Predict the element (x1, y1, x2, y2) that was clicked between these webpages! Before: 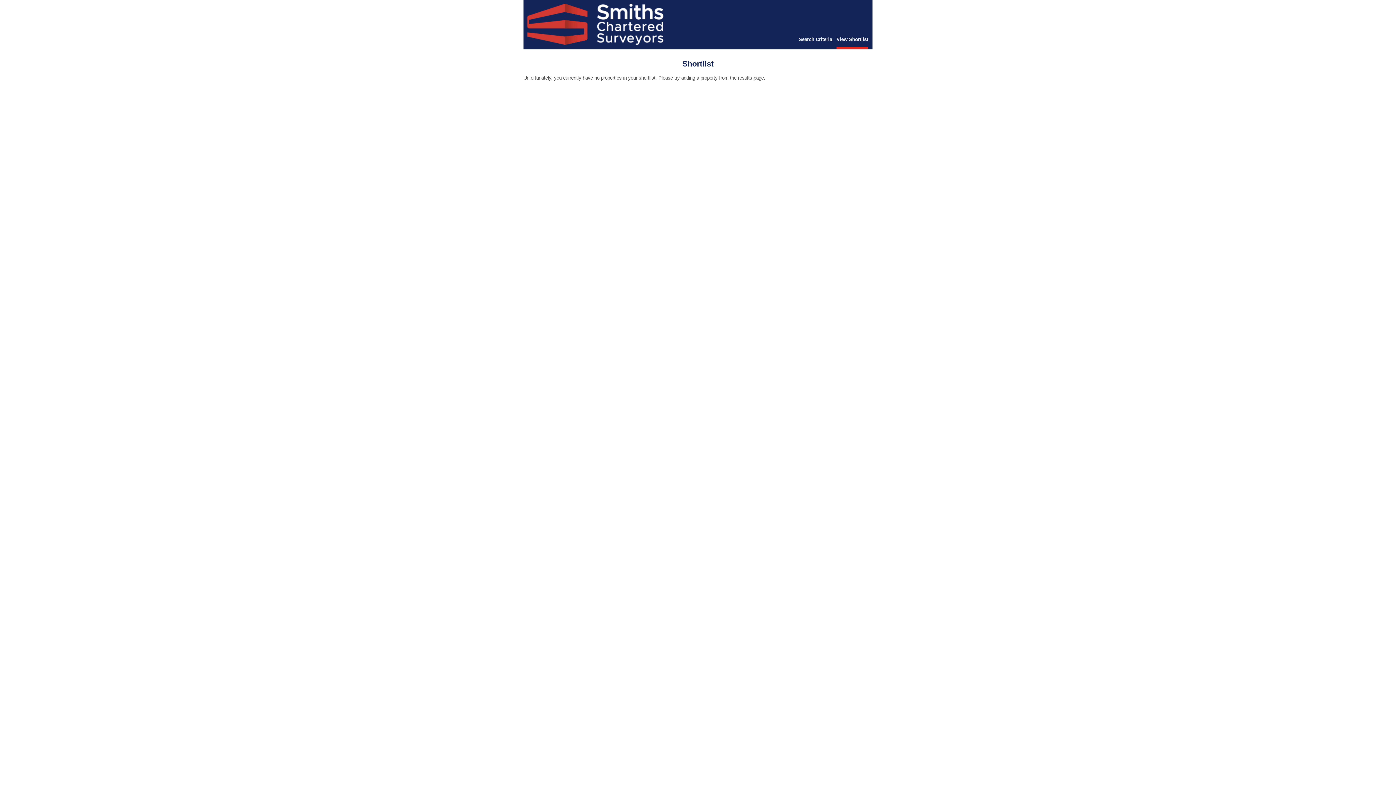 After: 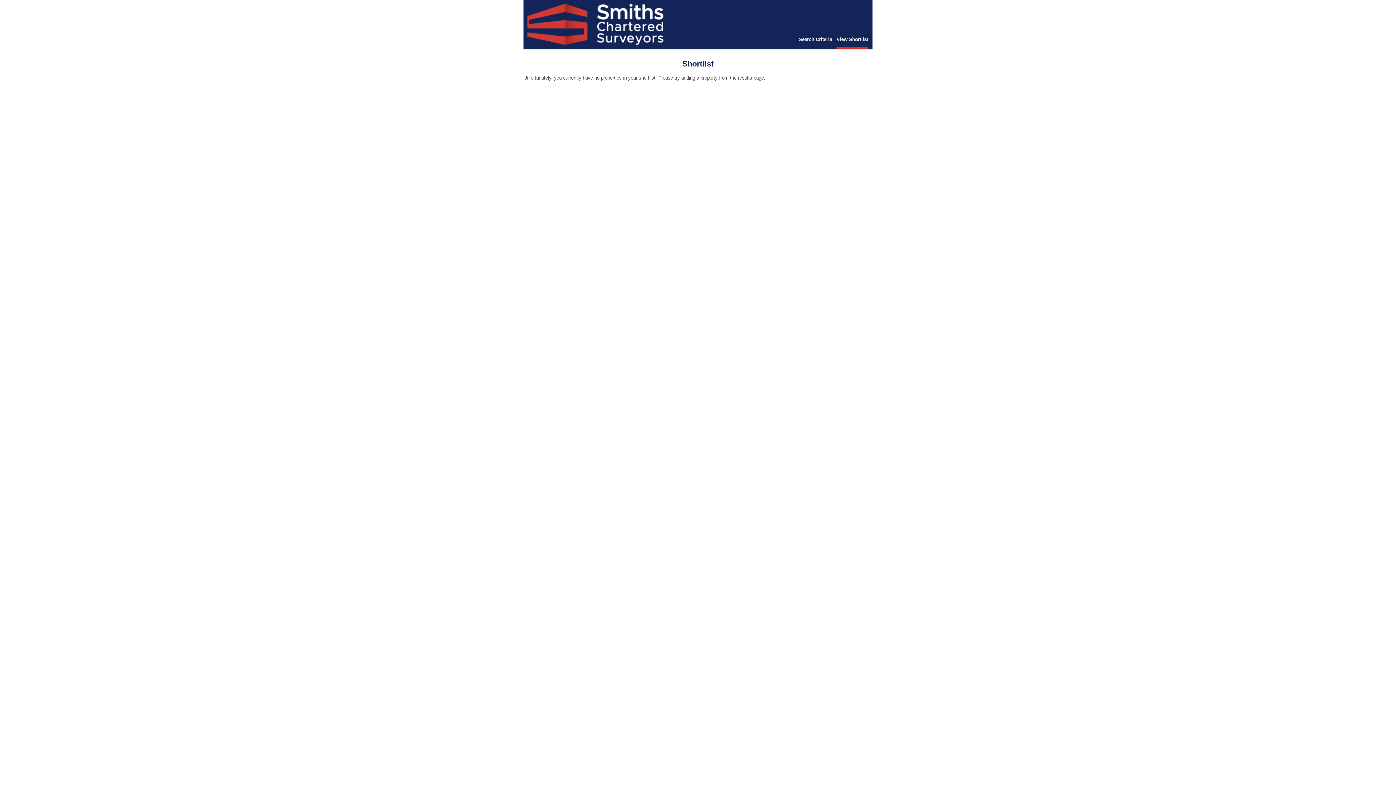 Action: label: View Shortlist bbox: (836, 36, 868, 49)